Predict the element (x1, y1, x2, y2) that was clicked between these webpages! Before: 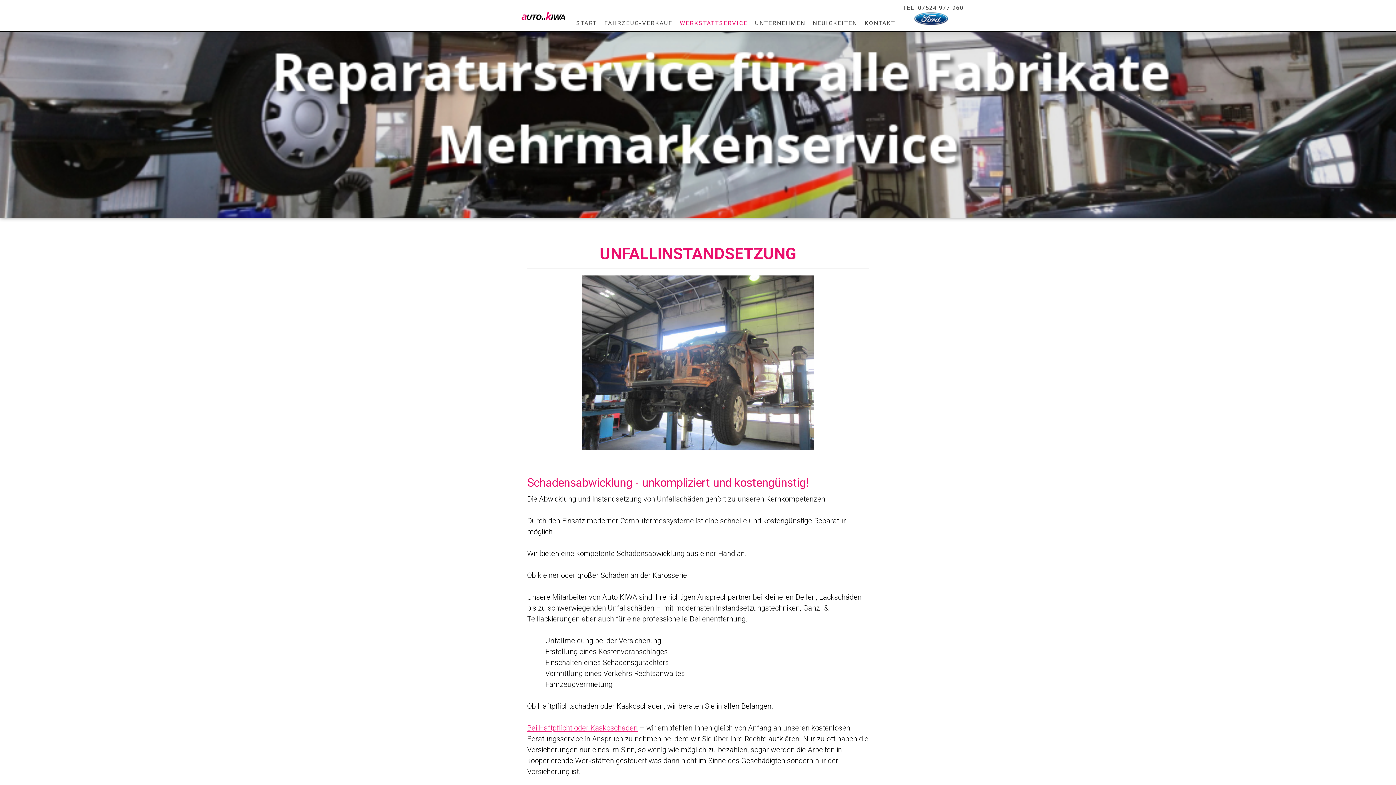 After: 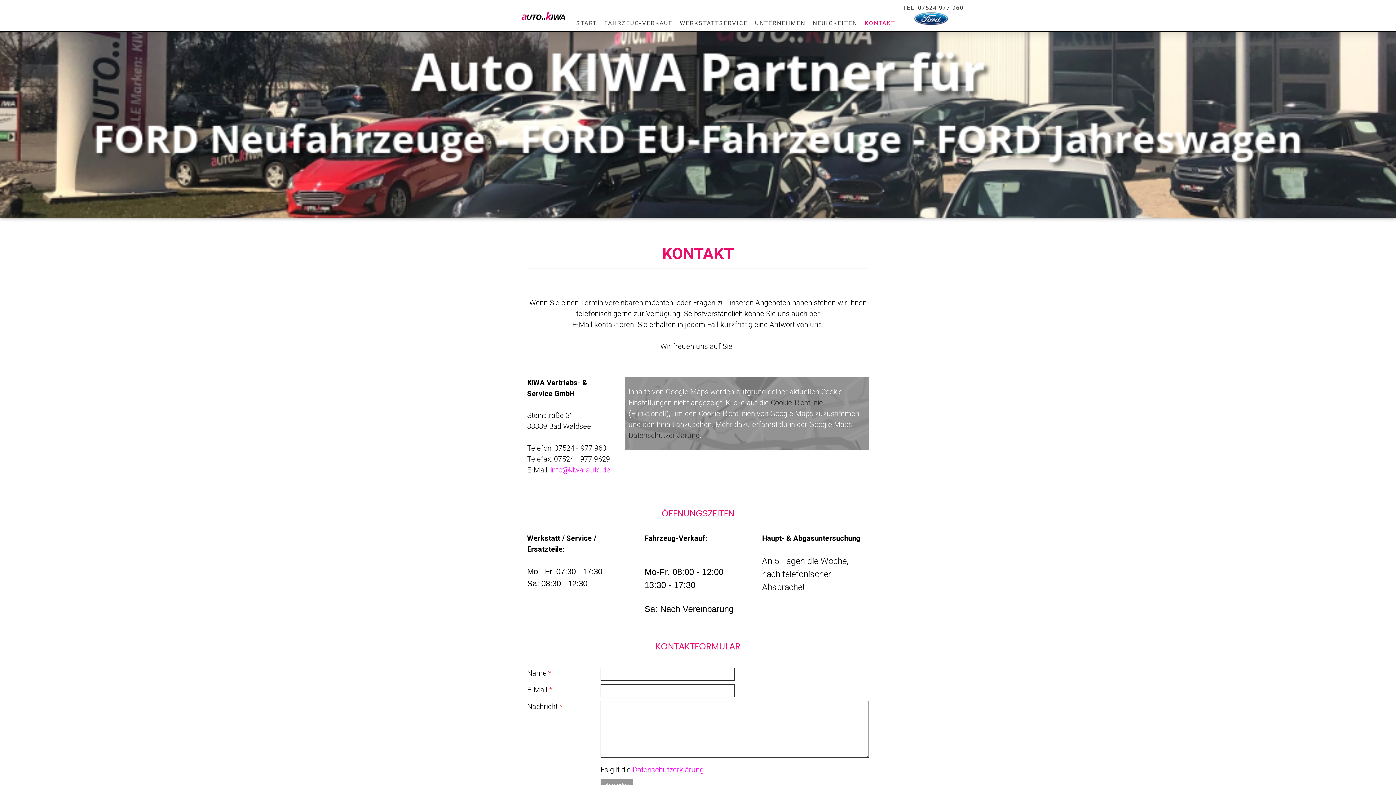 Action: label: KONTAKT bbox: (861, 15, 899, 31)